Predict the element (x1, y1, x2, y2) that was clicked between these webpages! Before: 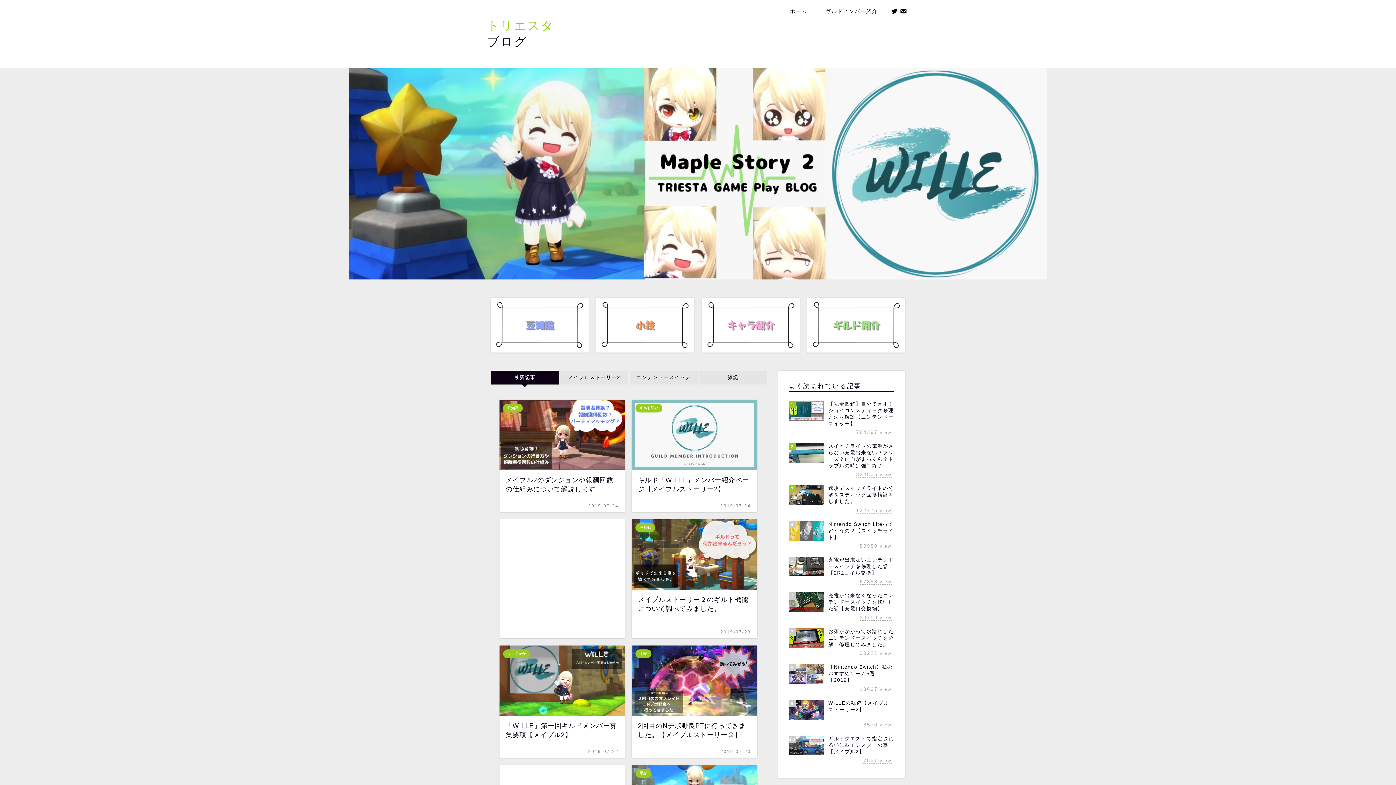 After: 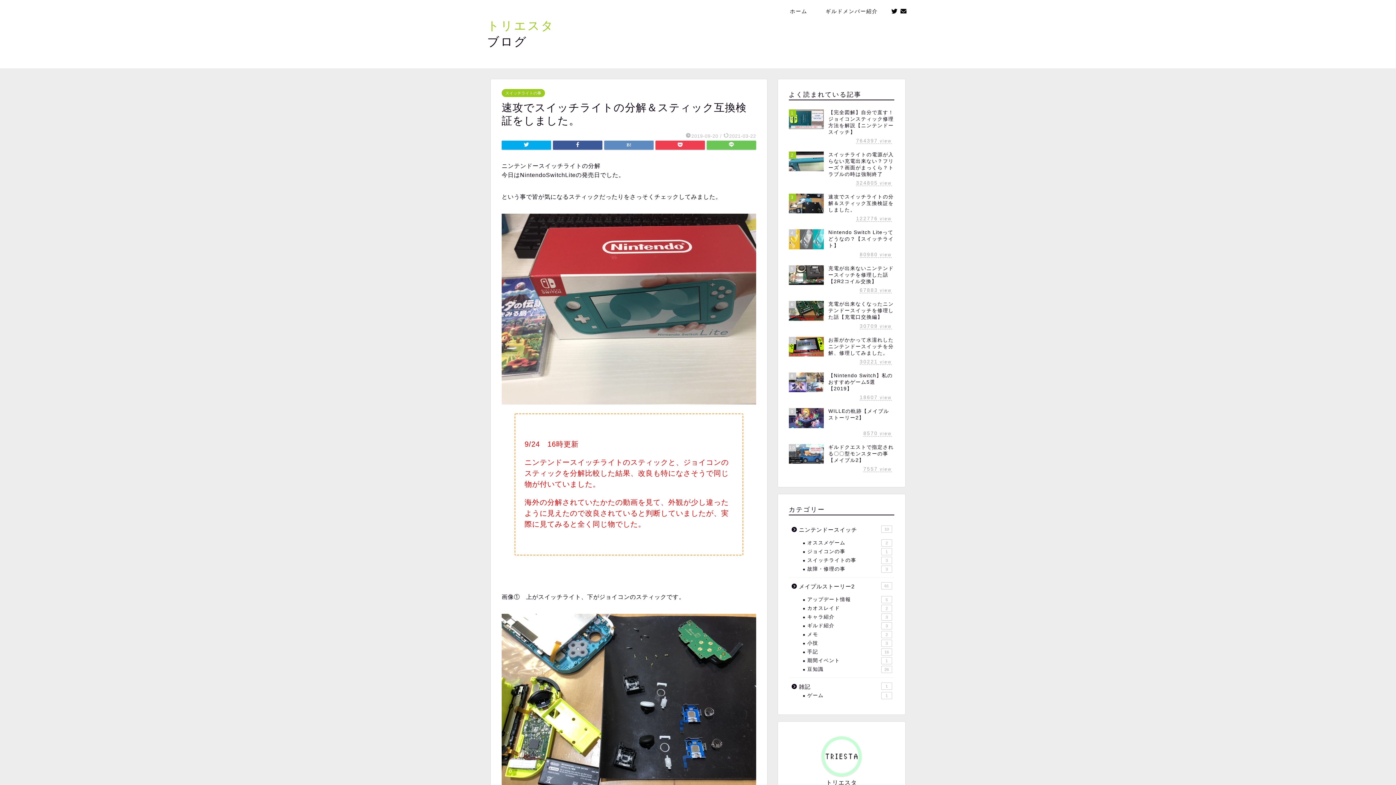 Action: label: 3
速攻でスイッチライトの分解＆スティック互換検証をしました。
122775 view bbox: (789, 481, 894, 517)